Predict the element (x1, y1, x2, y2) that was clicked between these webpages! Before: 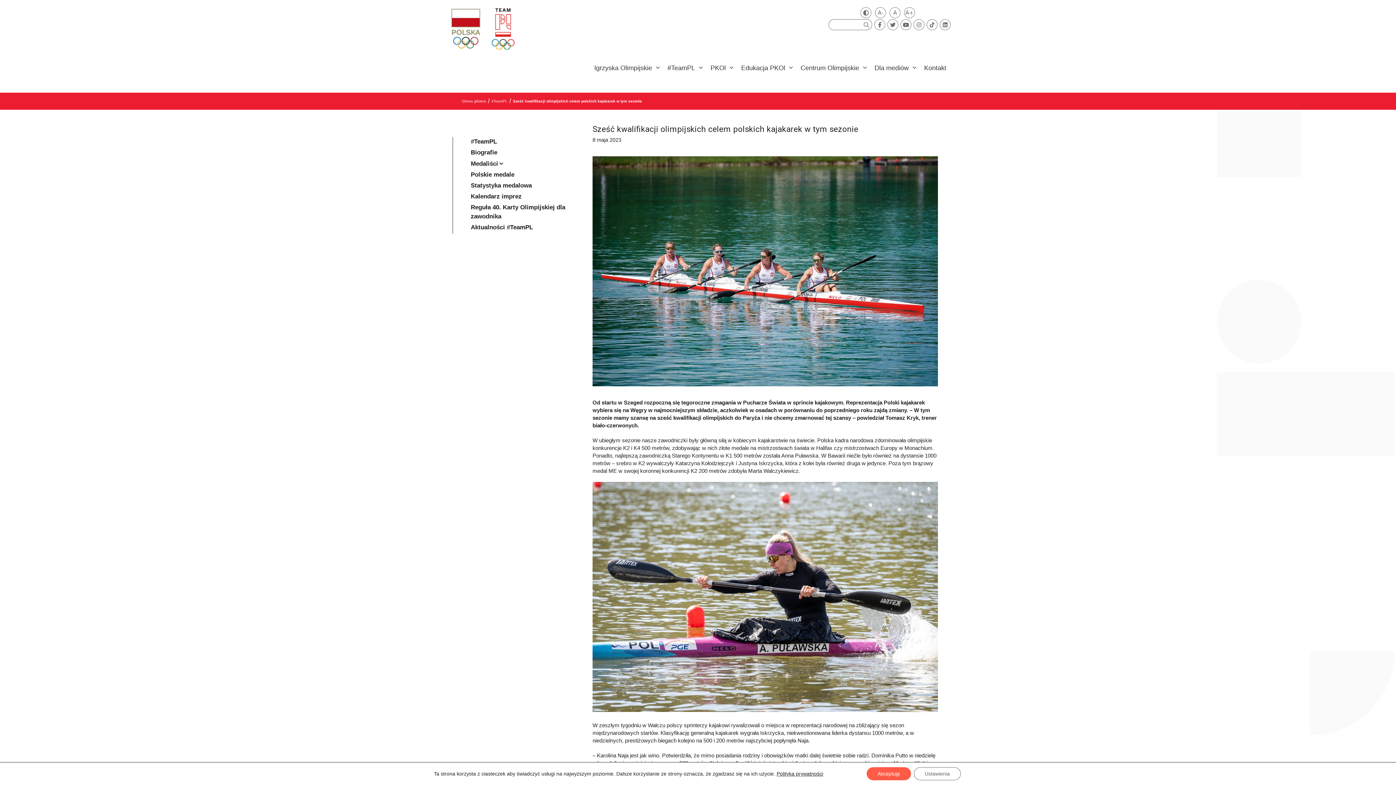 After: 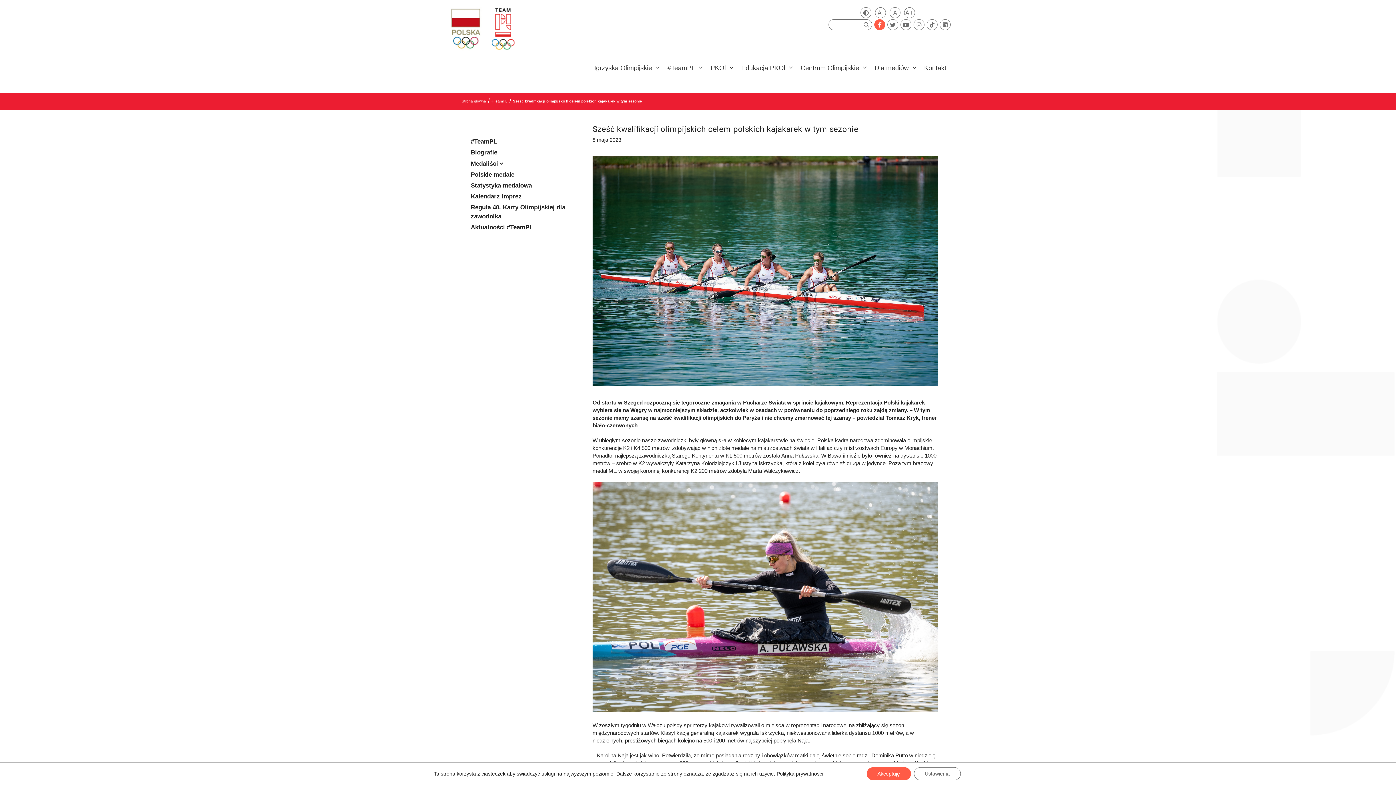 Action: bbox: (874, 19, 885, 30)